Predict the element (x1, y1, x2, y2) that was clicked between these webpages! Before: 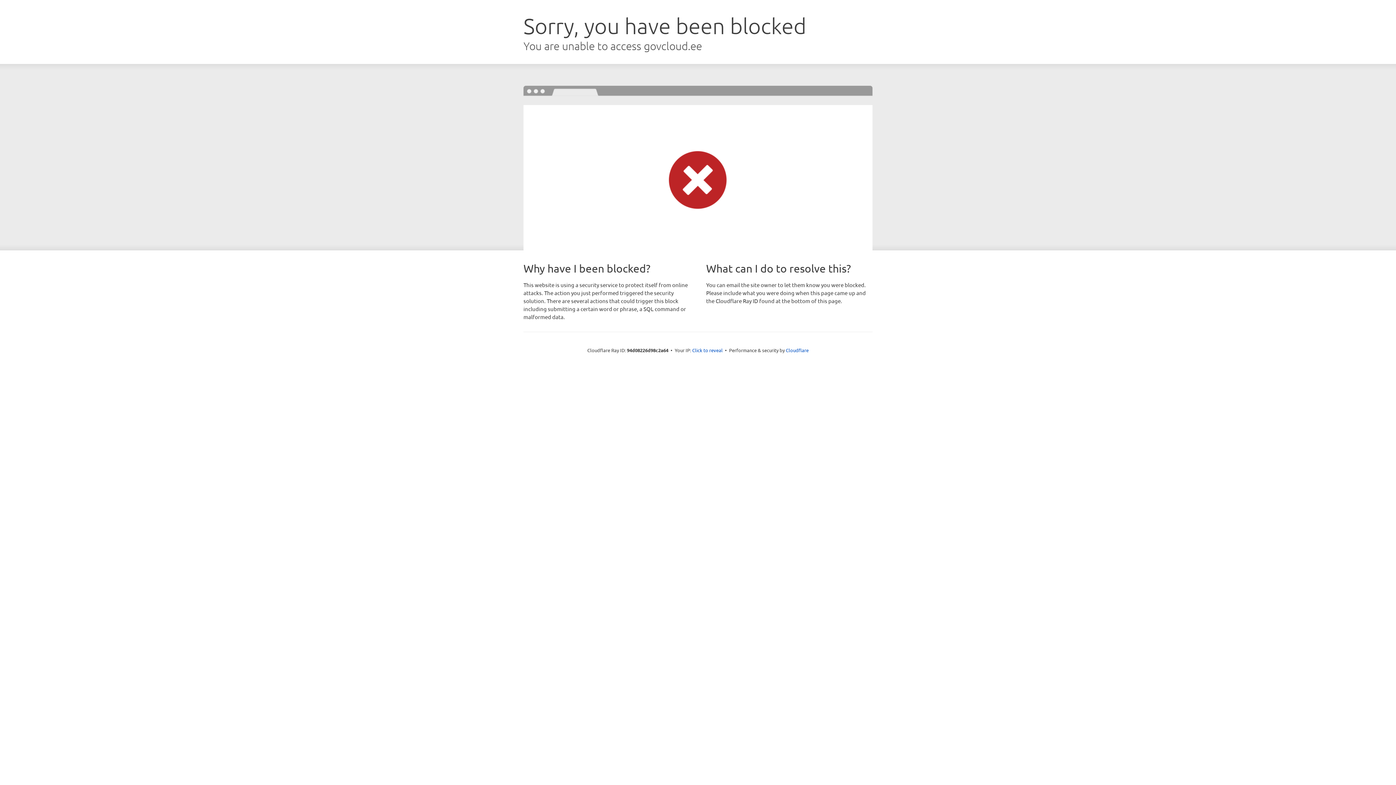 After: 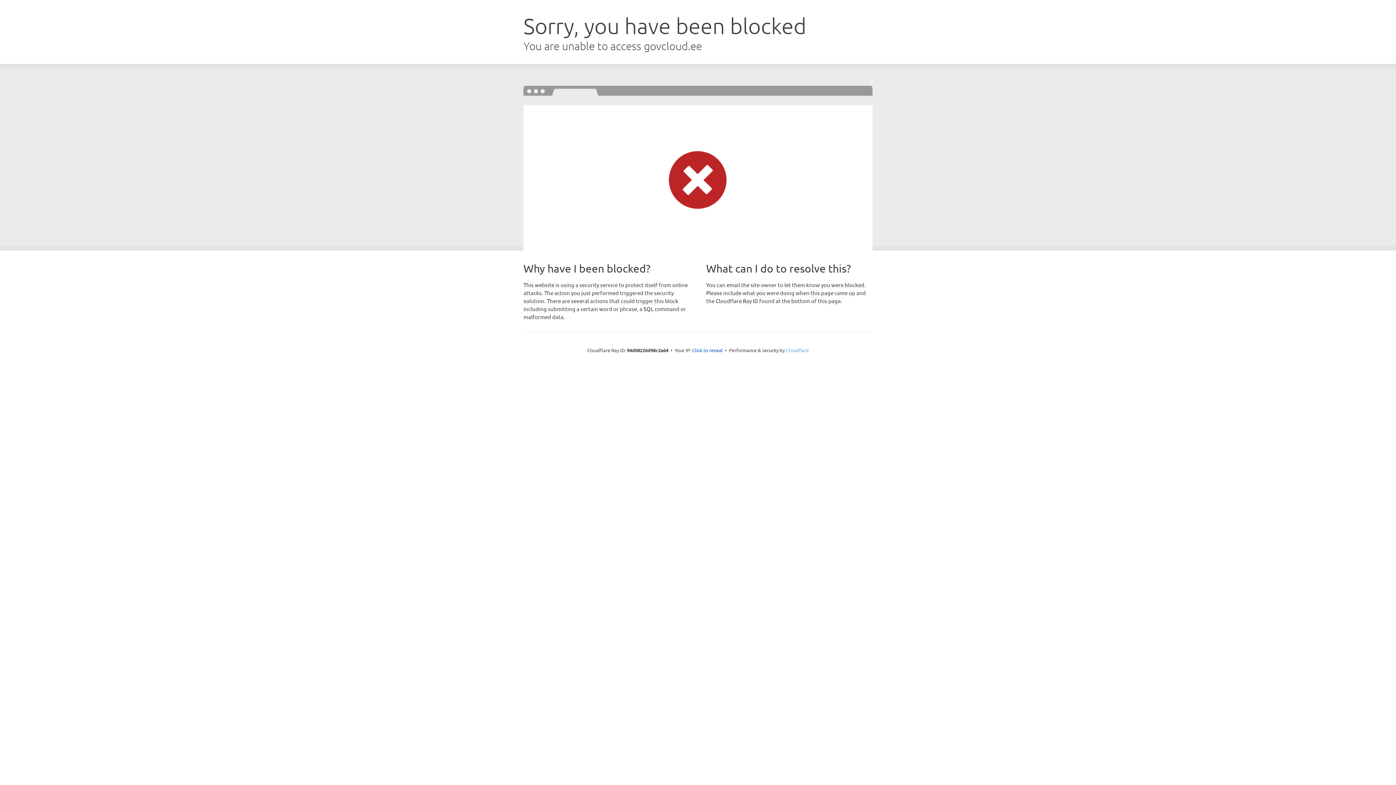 Action: label: Cloudflare bbox: (786, 347, 808, 353)